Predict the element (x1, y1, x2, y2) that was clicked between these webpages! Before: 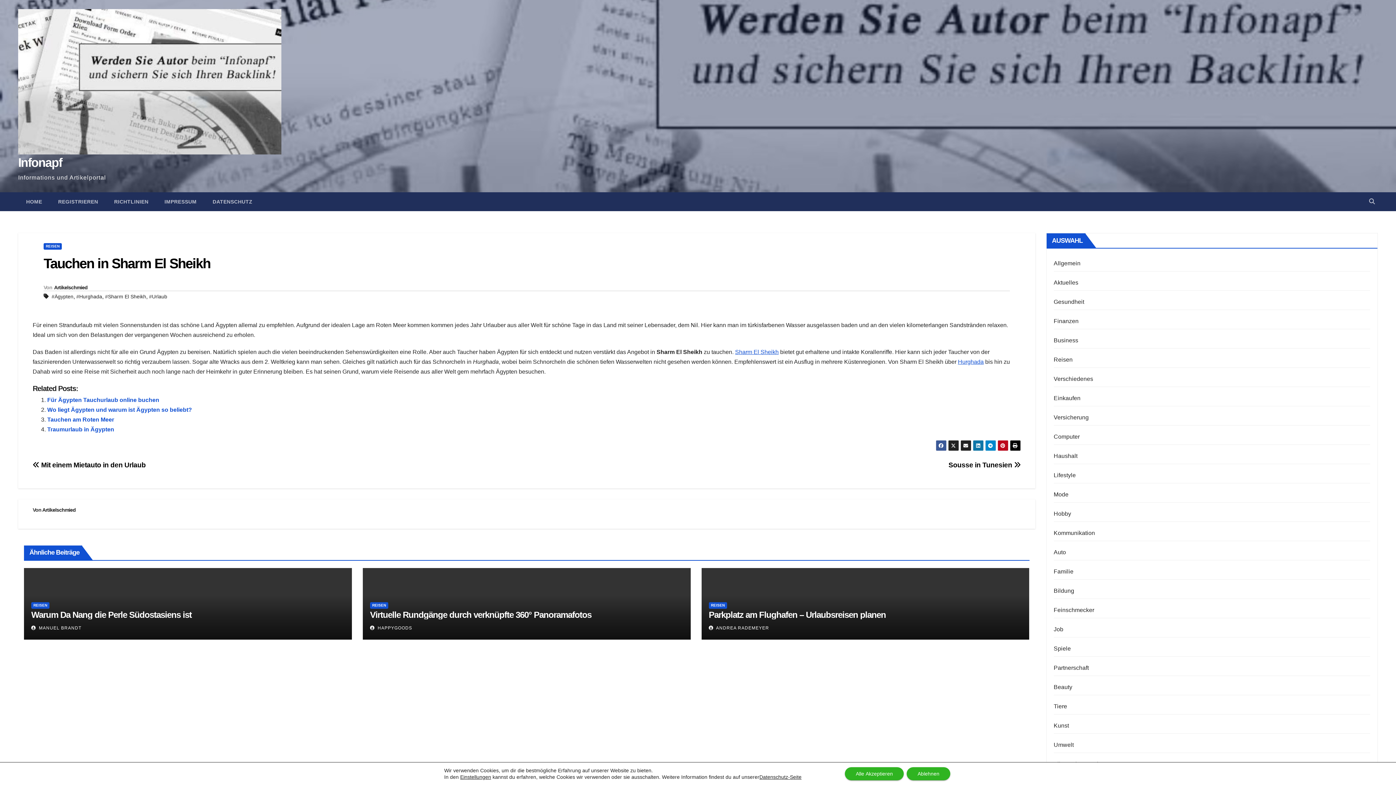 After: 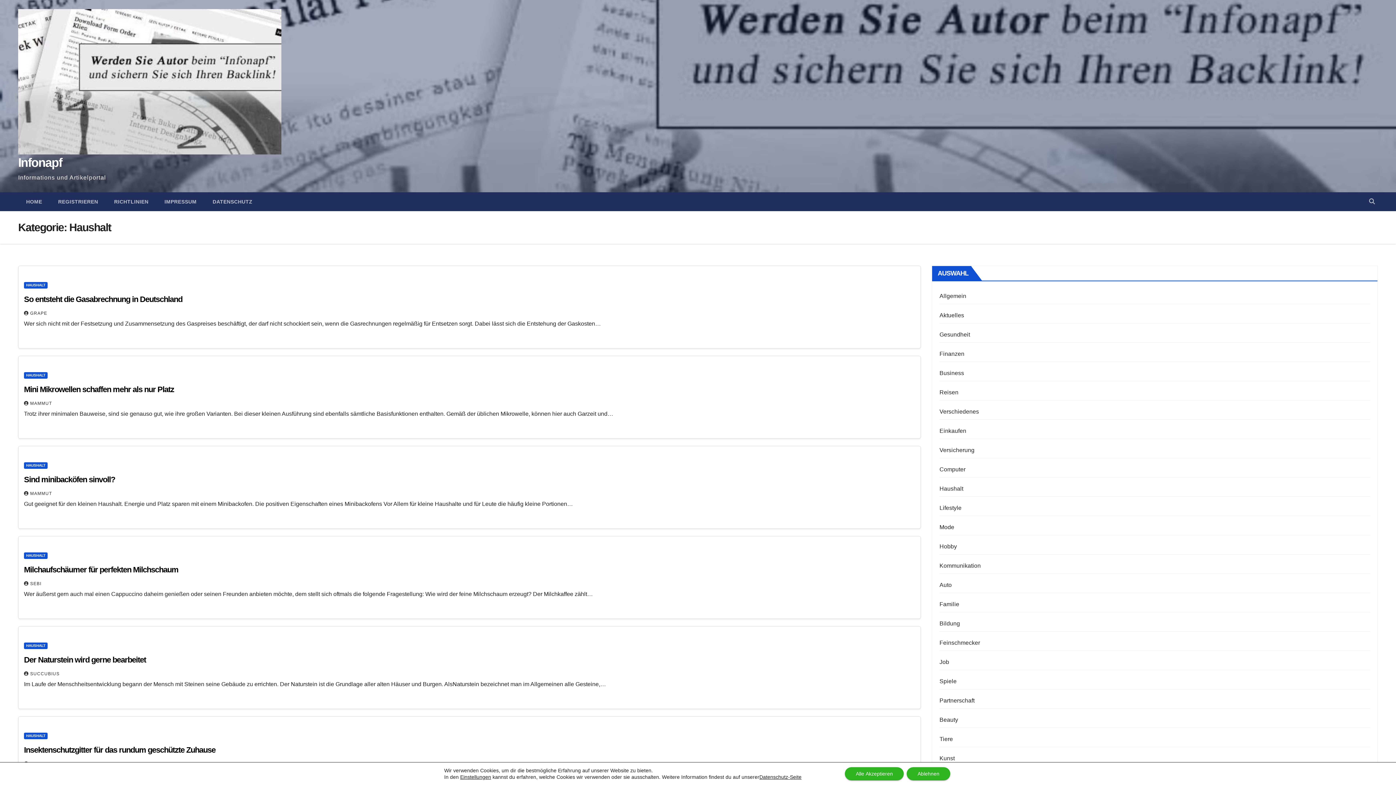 Action: bbox: (1054, 453, 1077, 459) label: Haushalt